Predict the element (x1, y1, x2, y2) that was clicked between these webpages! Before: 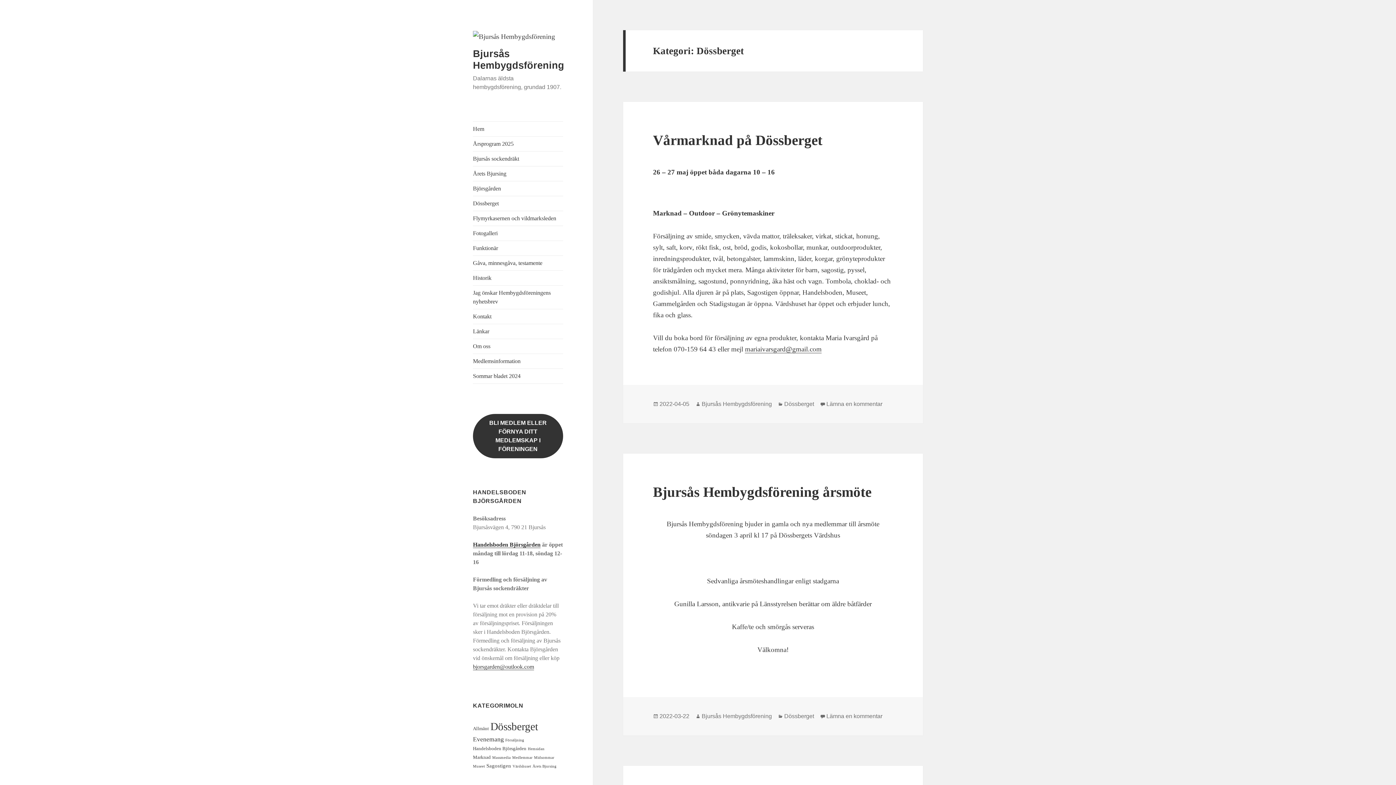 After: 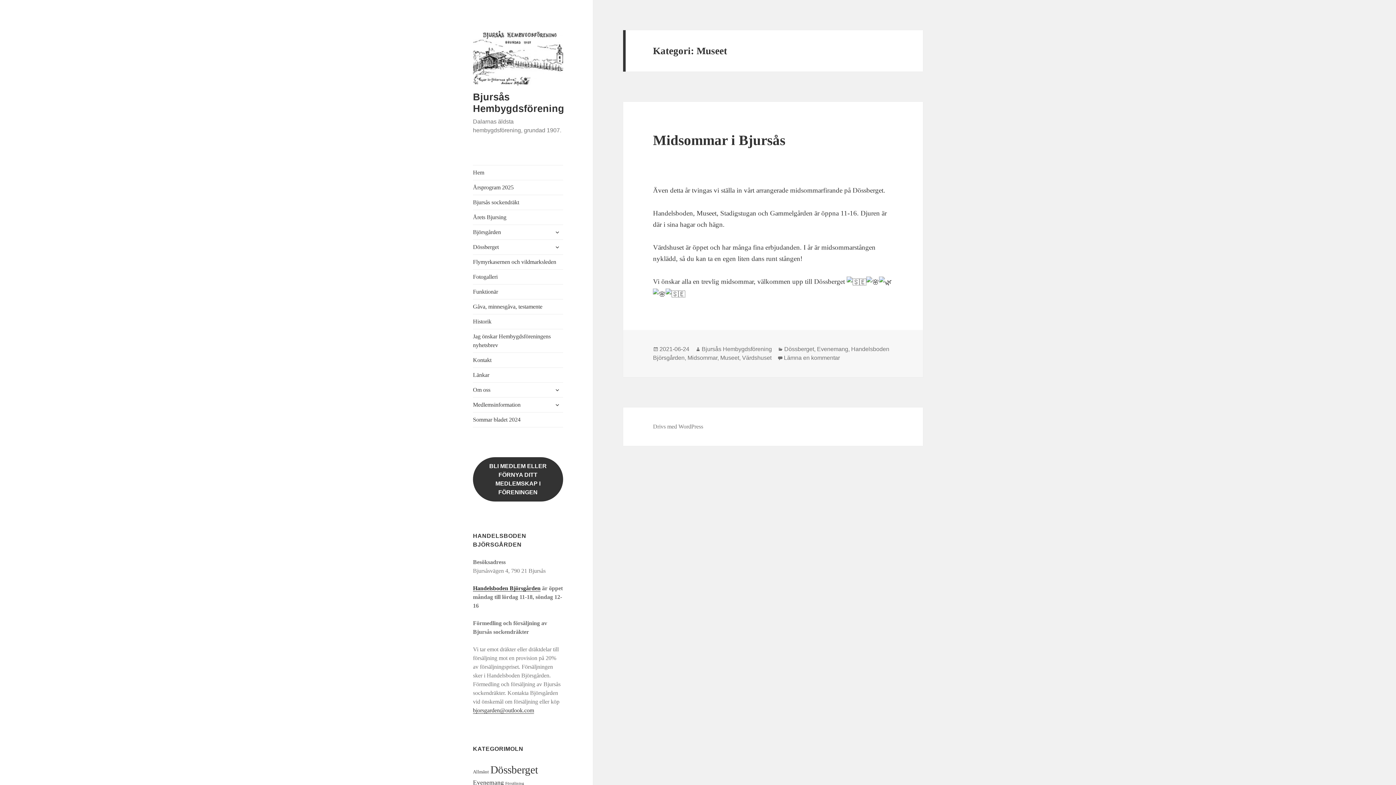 Action: label: Museet (1 objekt) bbox: (473, 764, 485, 768)